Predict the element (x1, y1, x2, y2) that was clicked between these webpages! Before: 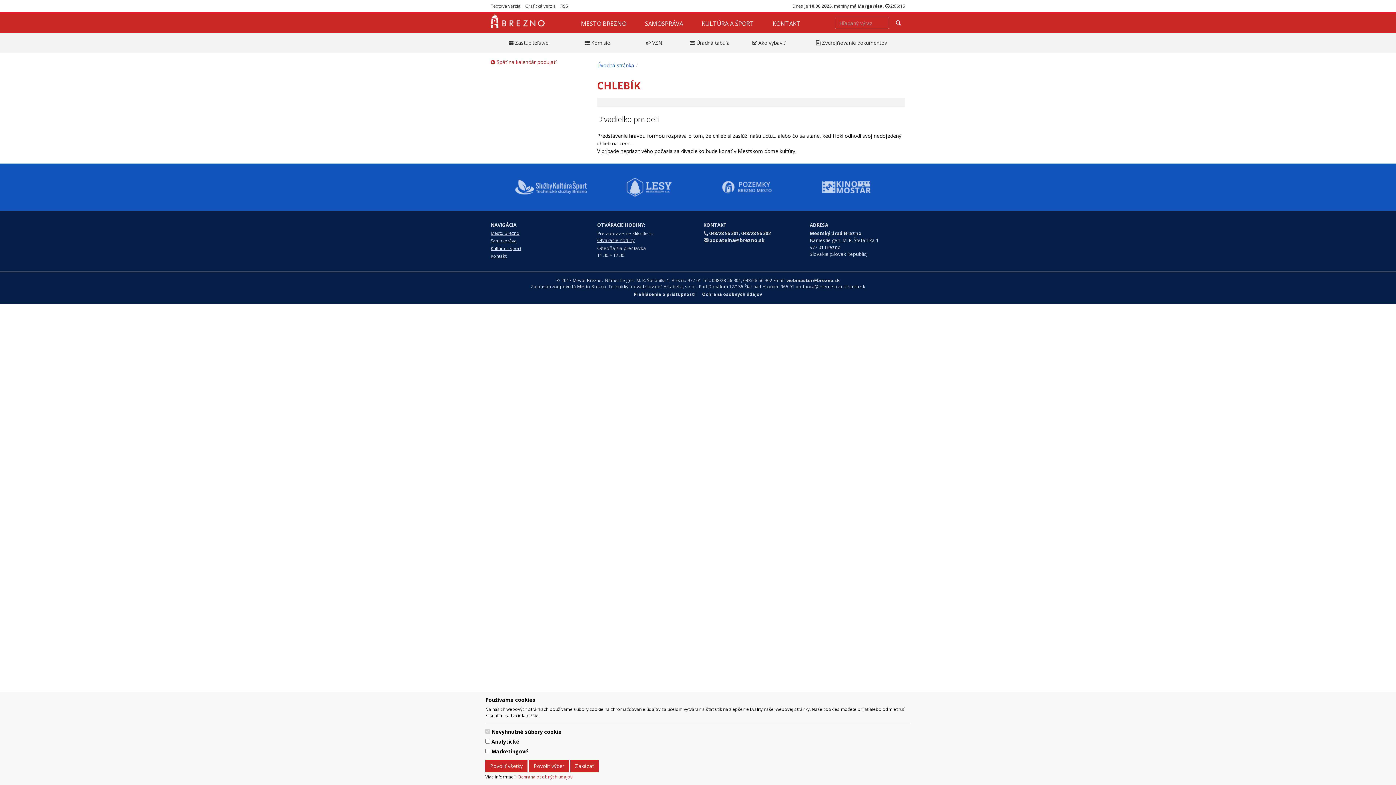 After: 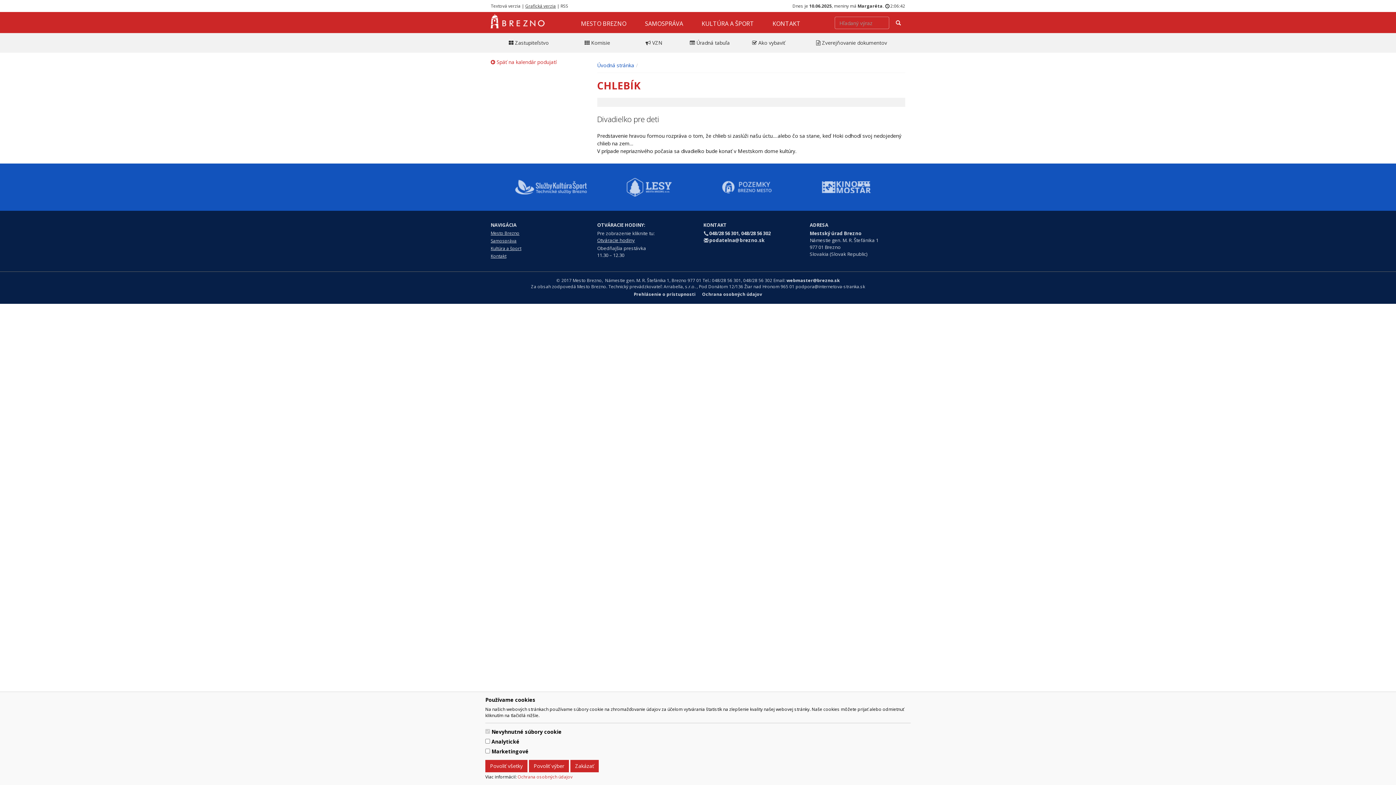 Action: label: Grafická verzia bbox: (525, 2, 556, 8)